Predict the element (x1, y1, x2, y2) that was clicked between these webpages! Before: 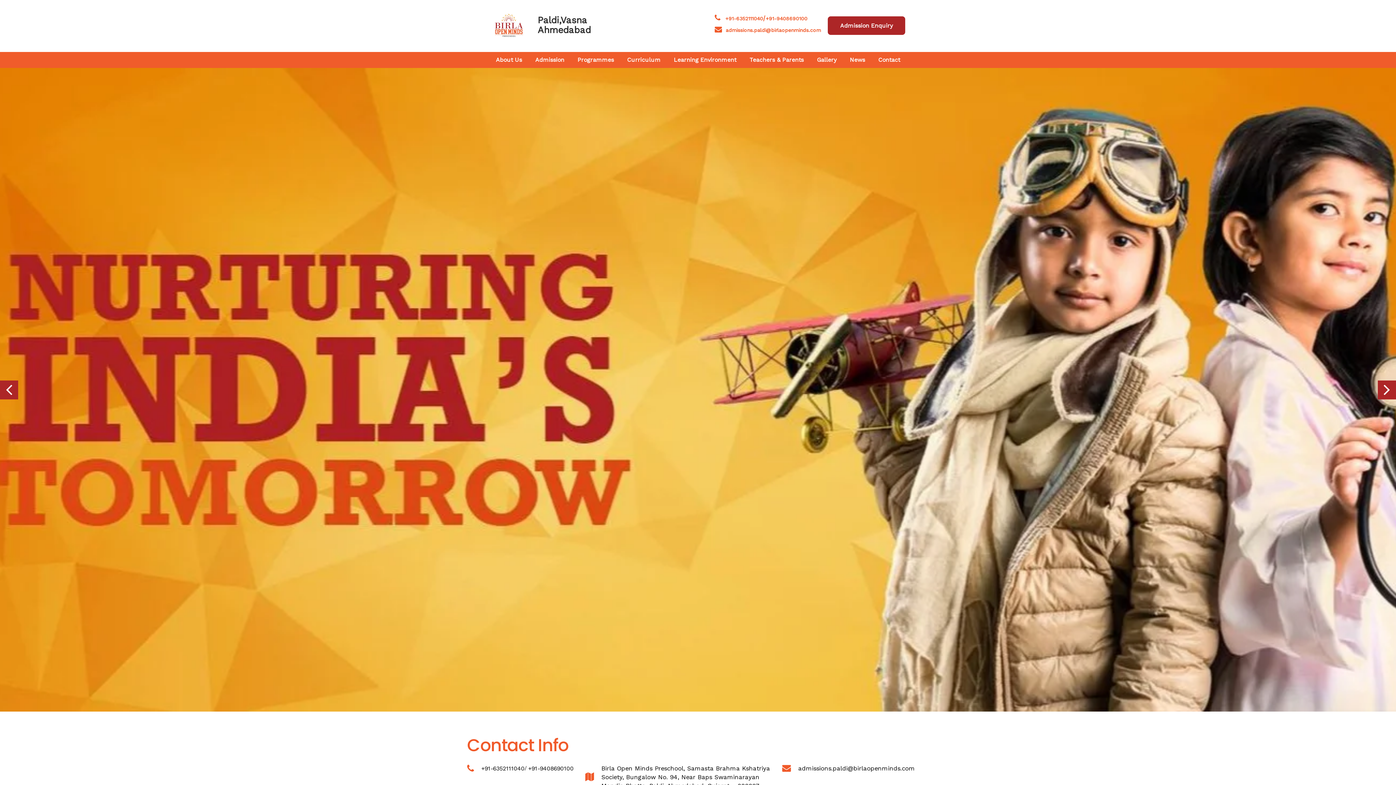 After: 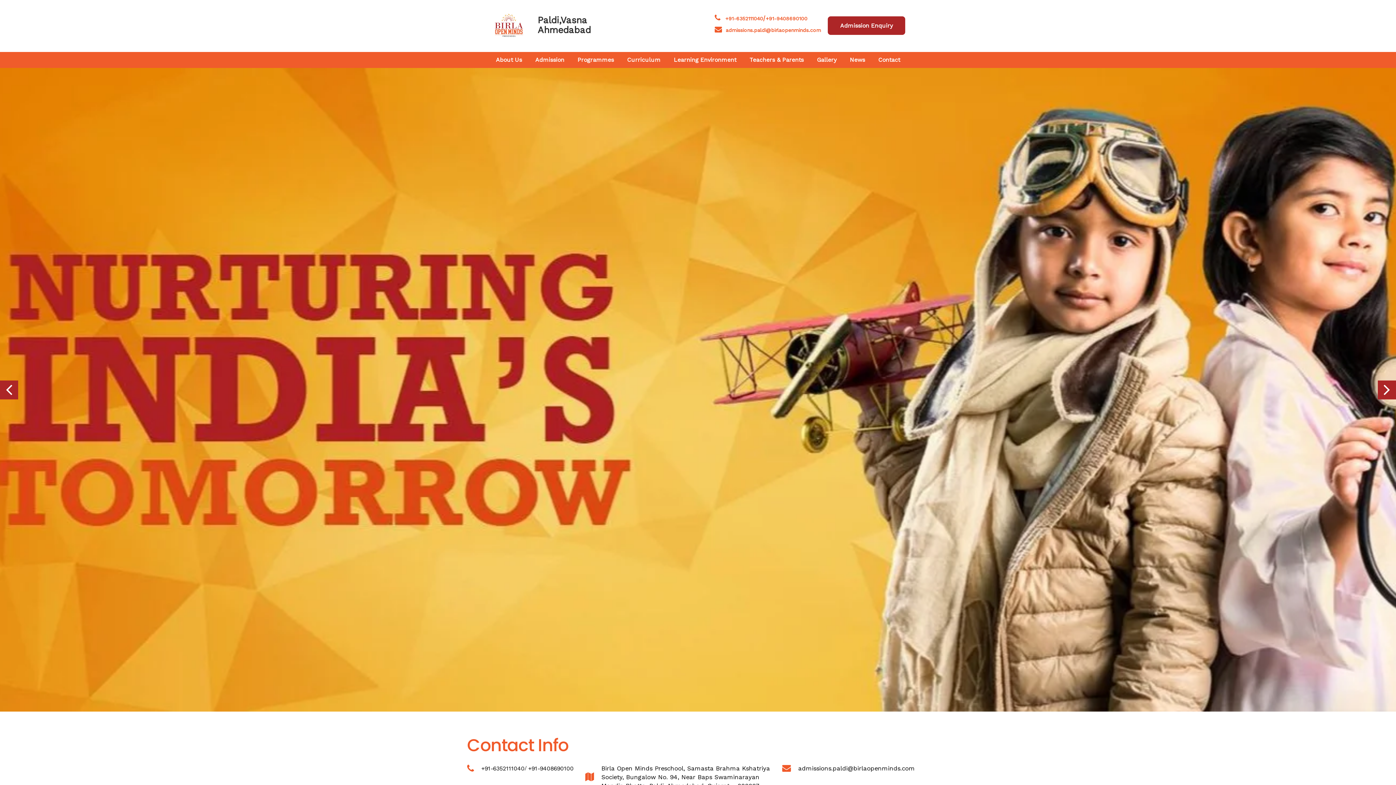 Action: bbox: (812, 51, 841, 67) label: Gallery